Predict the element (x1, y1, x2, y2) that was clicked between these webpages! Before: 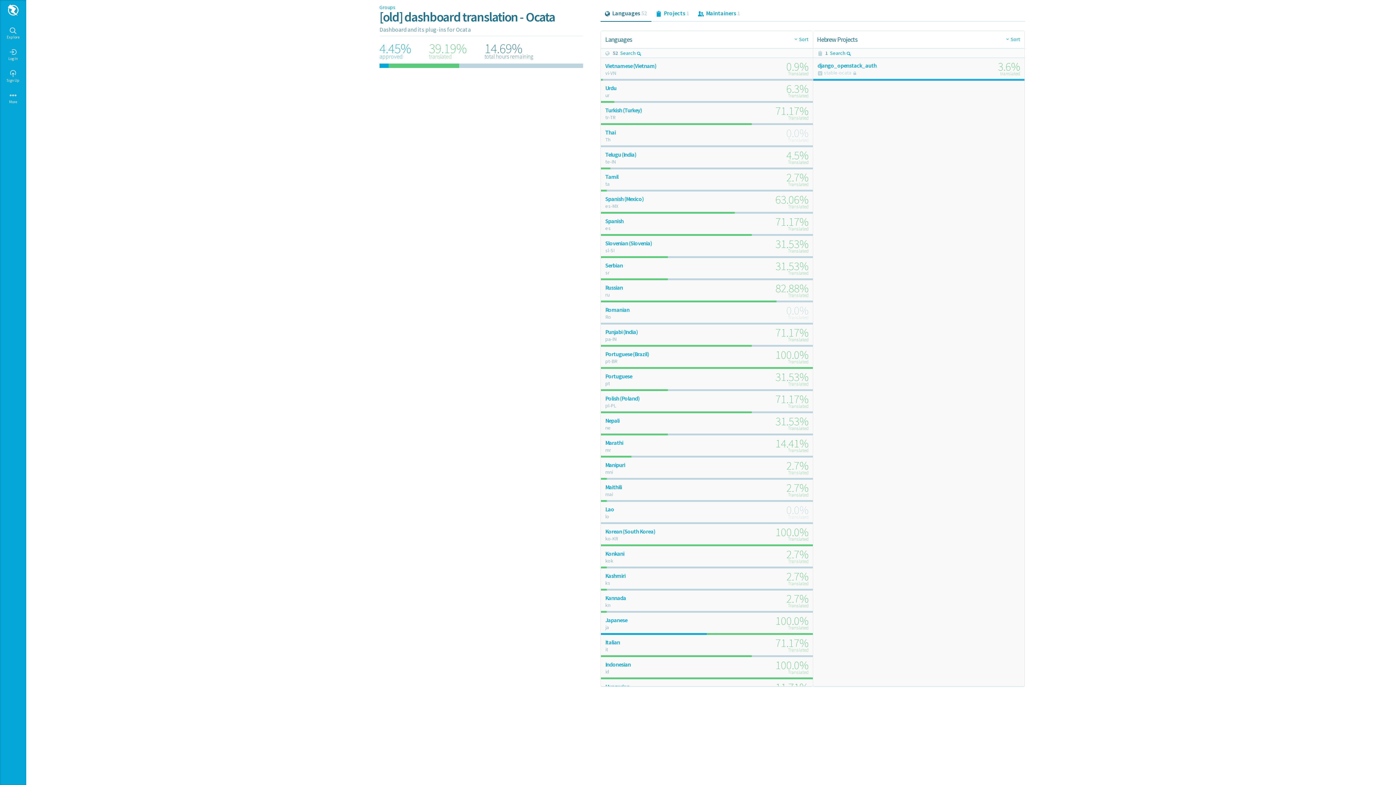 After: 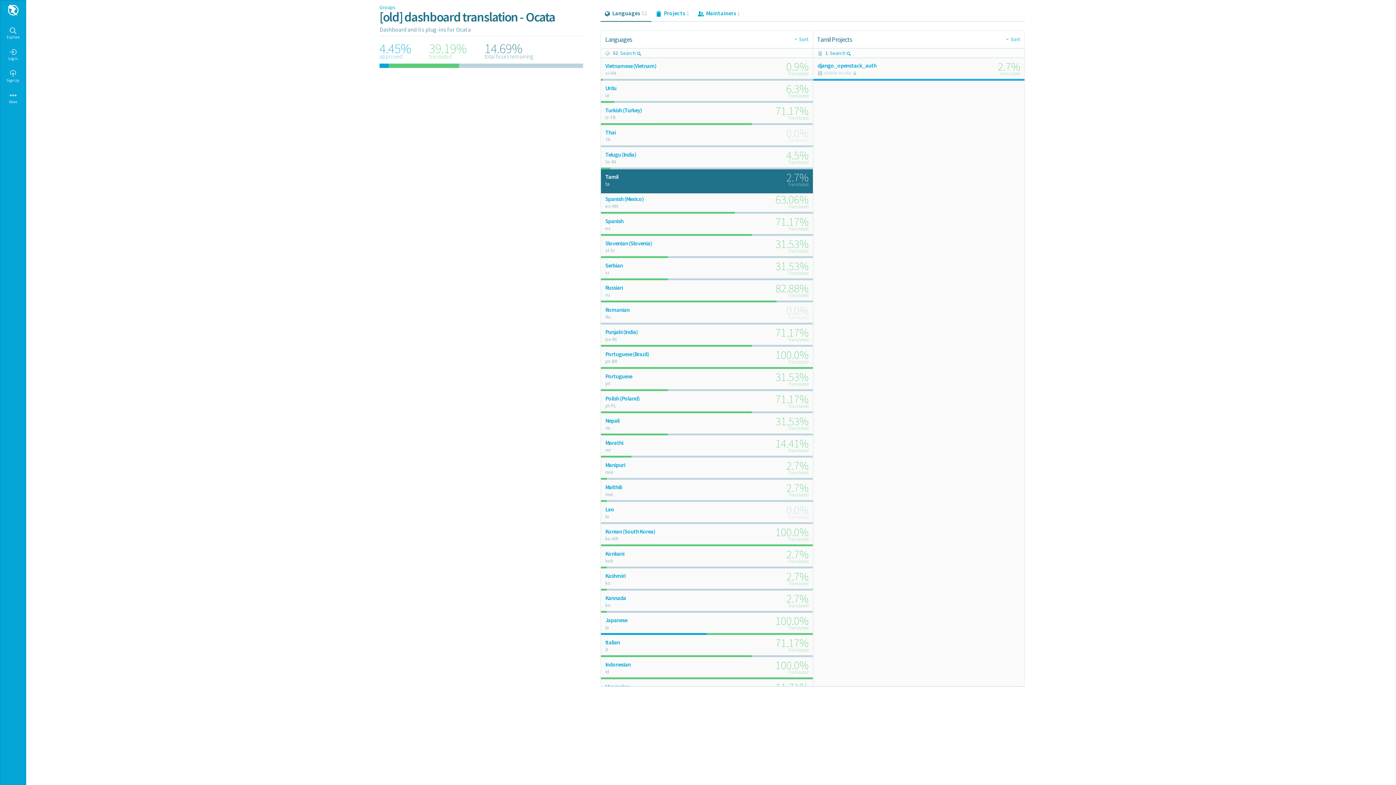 Action: label: Tamil
ta
	
2.7%
Translated
Approved
Translated
Rejected
Fuzzy
Untranslated bbox: (601, 169, 813, 191)